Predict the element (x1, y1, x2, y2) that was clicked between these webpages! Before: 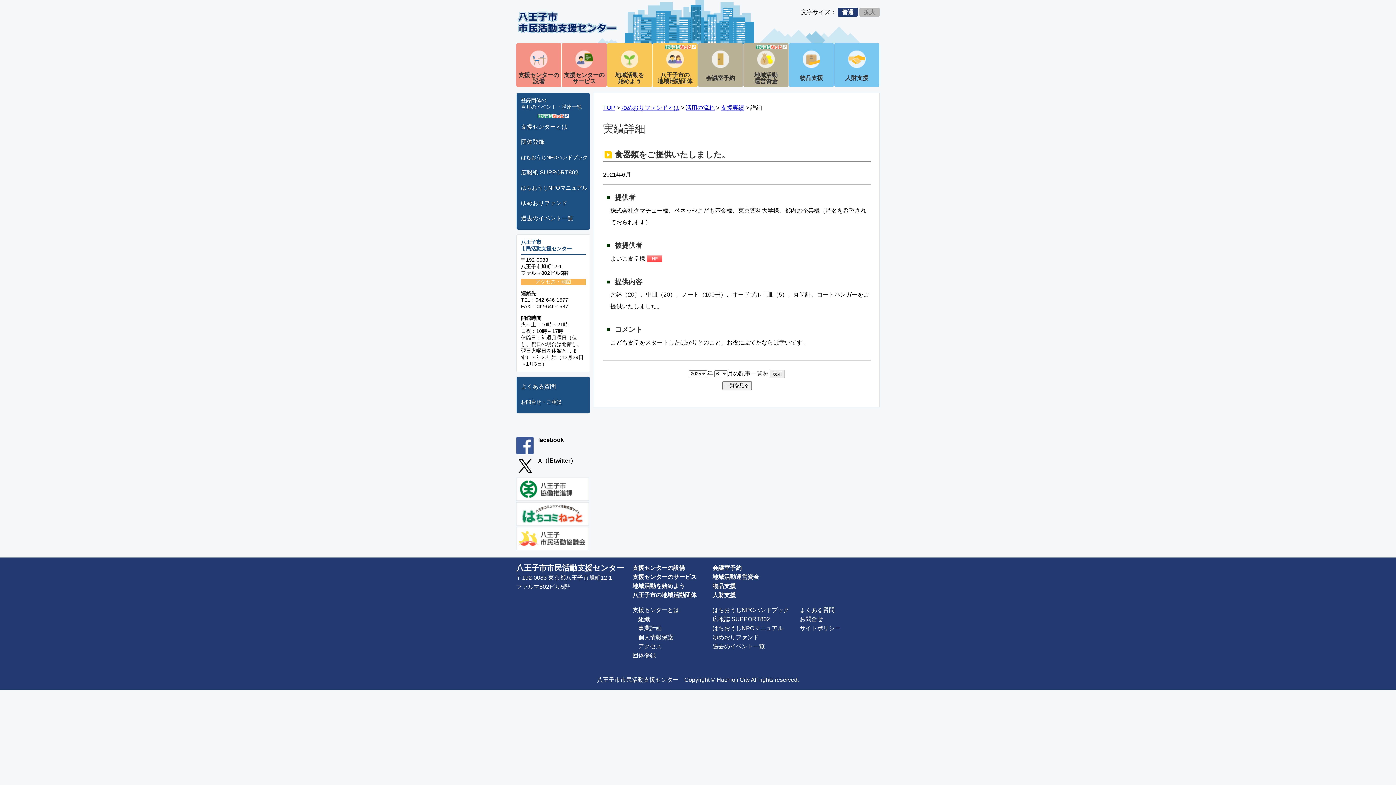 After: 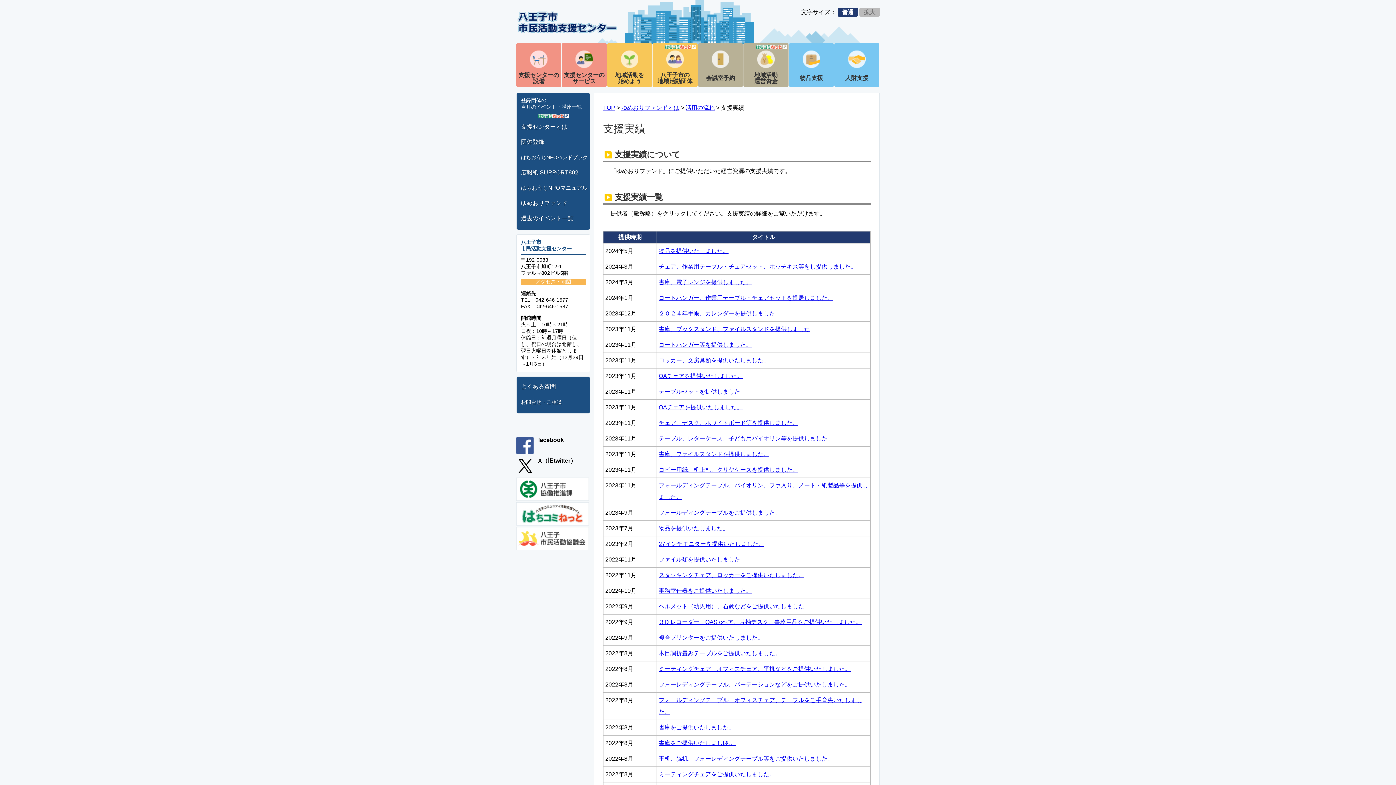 Action: bbox: (721, 104, 744, 110) label: 支援実績